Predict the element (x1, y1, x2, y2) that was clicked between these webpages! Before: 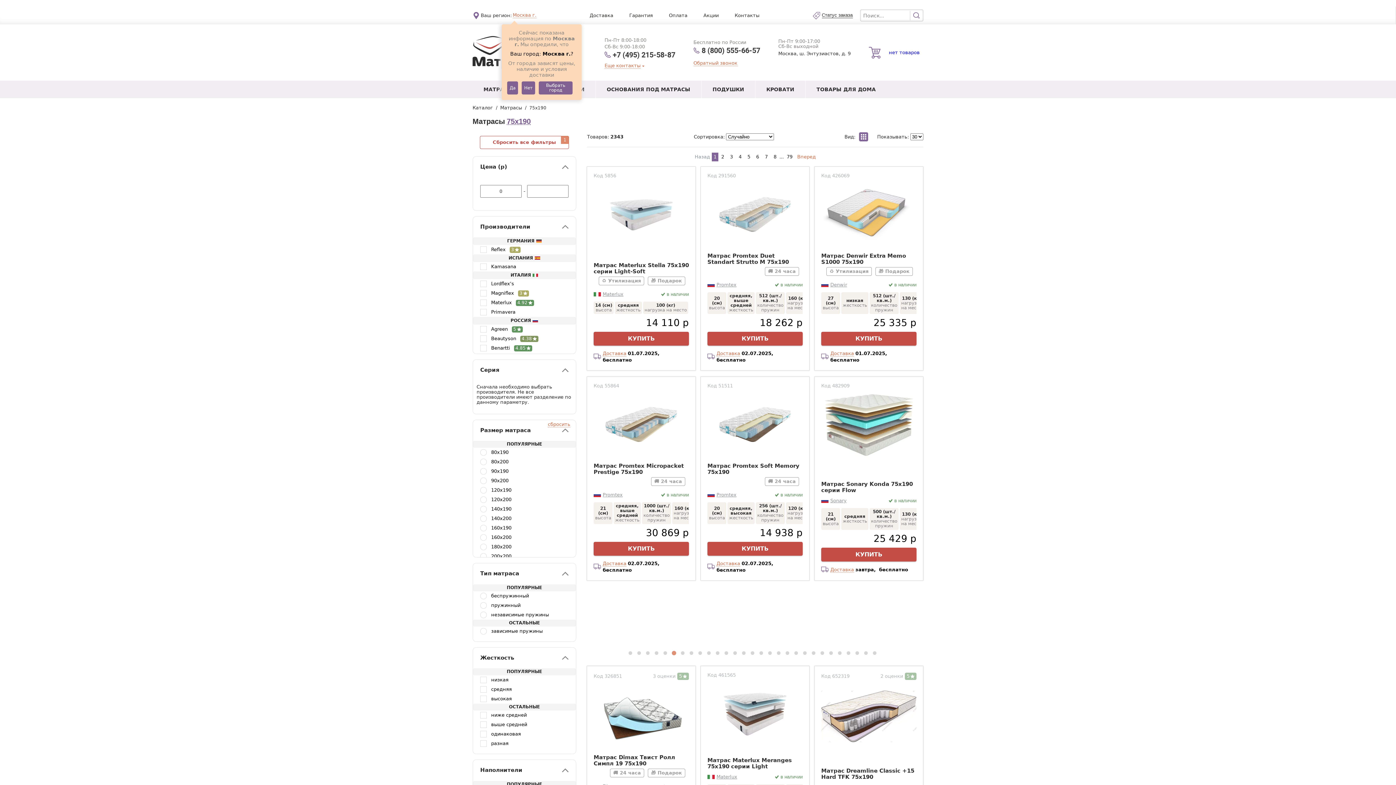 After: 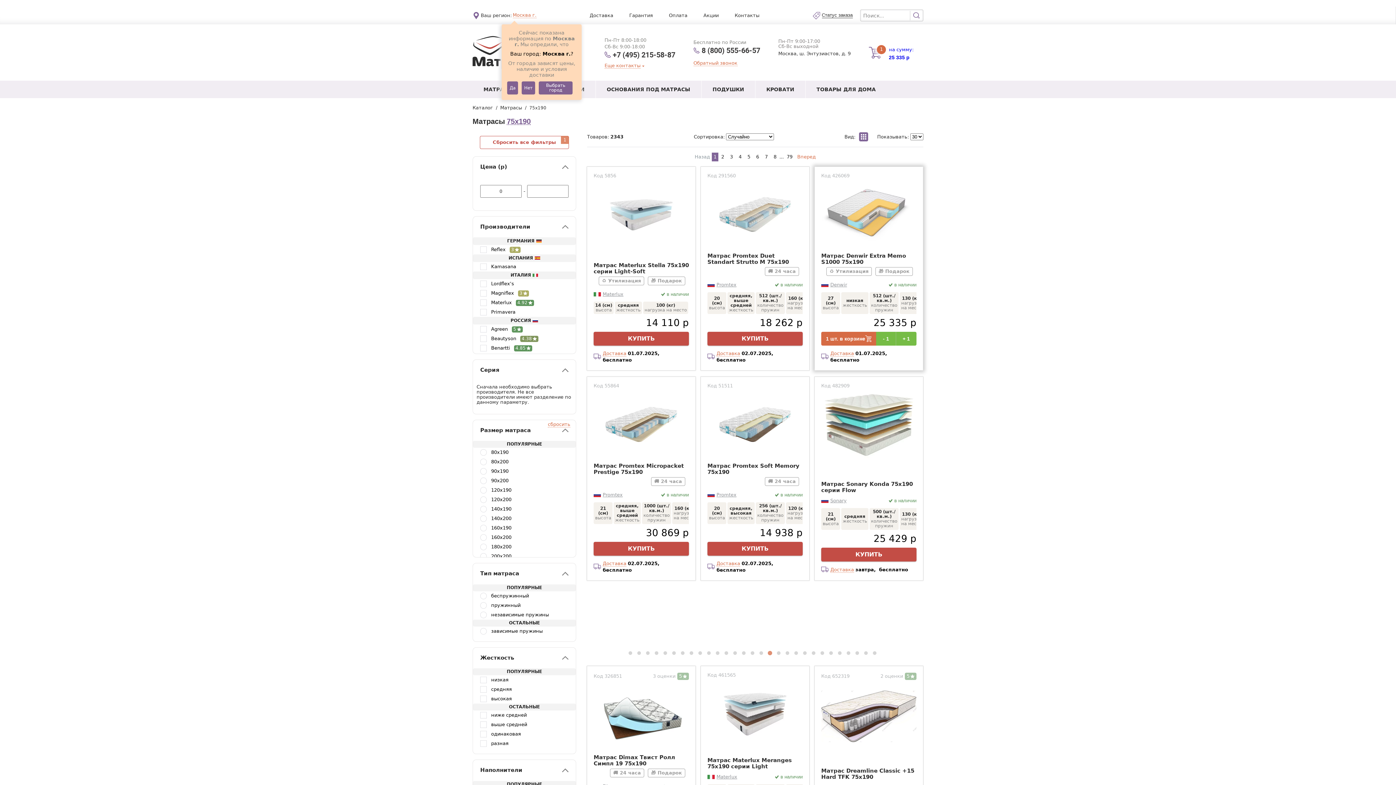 Action: bbox: (821, 332, 916, 345) label: КУПИТЬ